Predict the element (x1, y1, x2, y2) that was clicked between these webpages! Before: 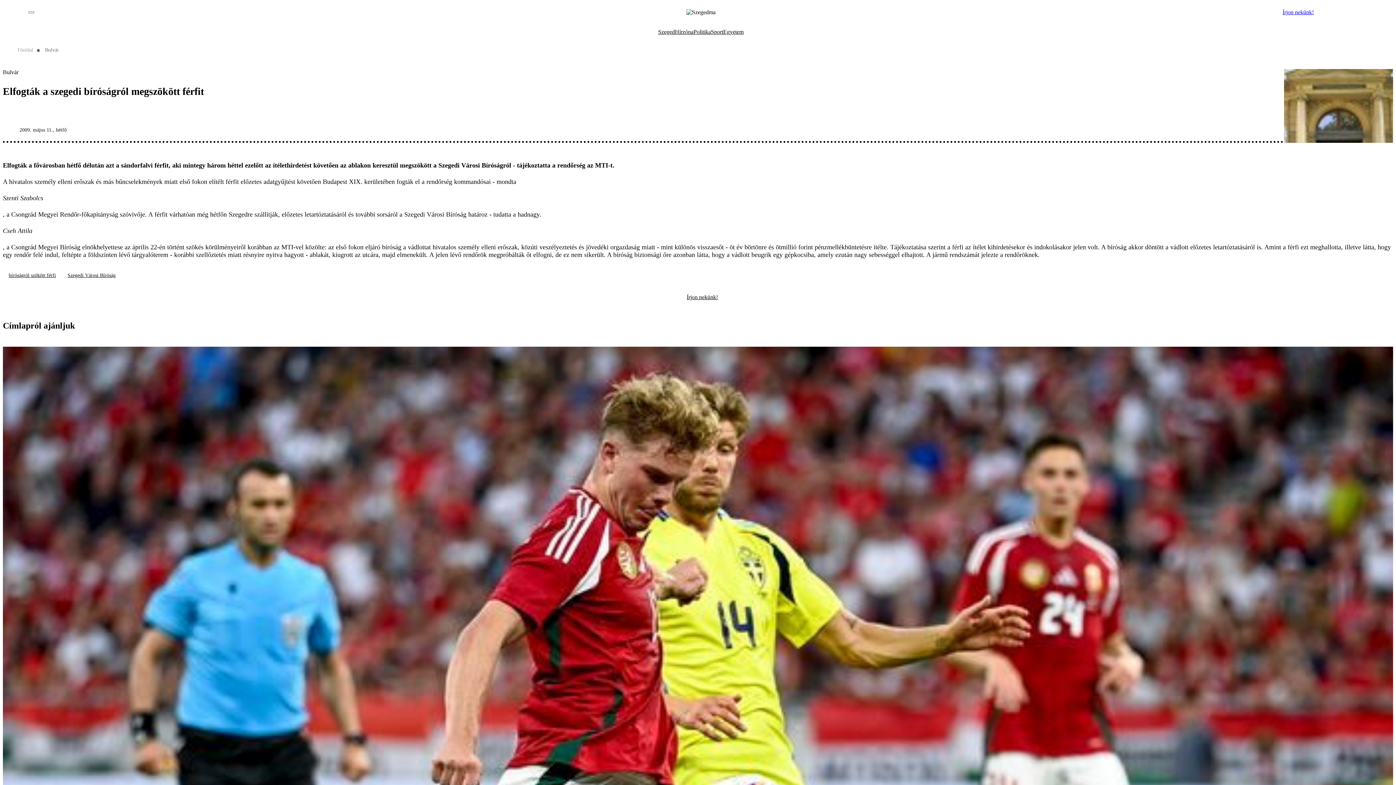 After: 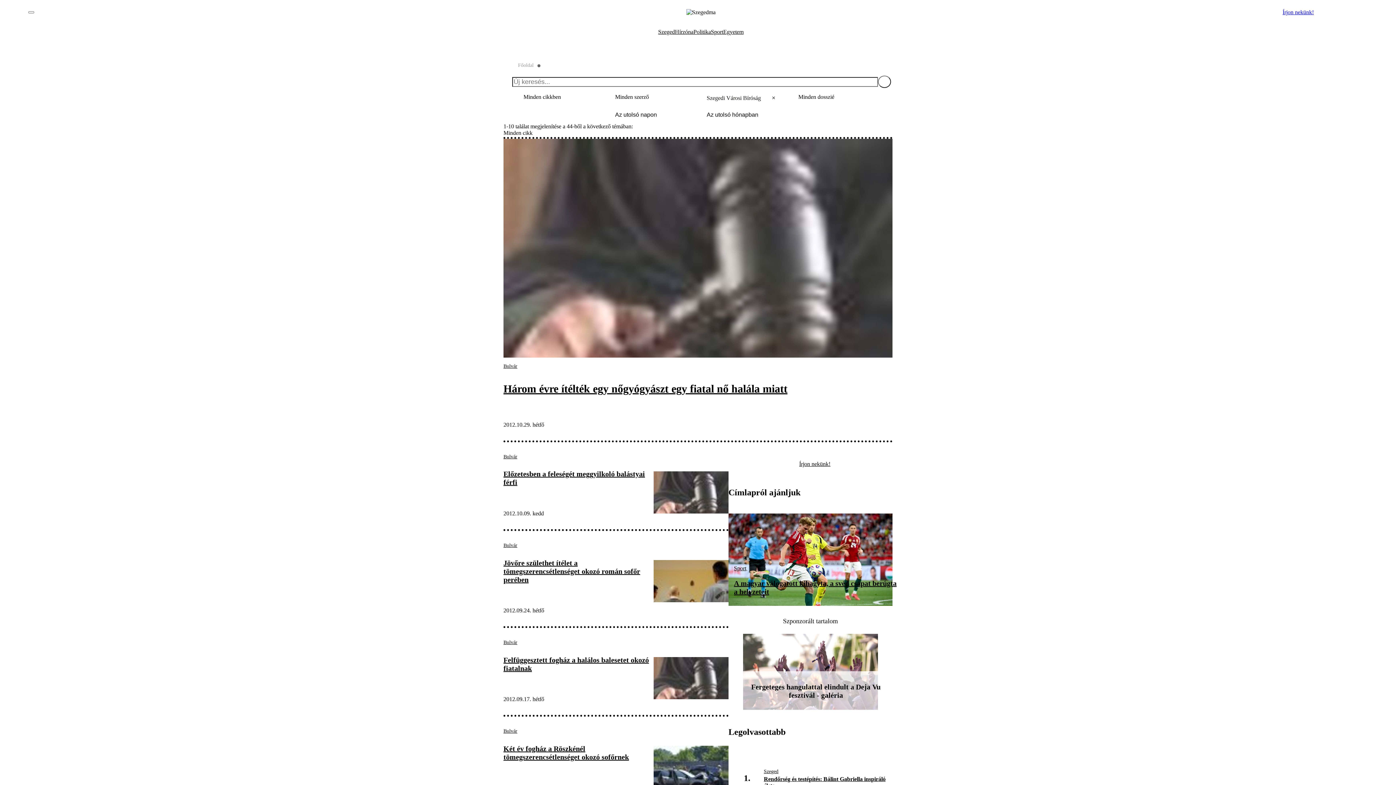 Action: label: Szegedi Városi Bíróság bbox: (61, 269, 121, 281)